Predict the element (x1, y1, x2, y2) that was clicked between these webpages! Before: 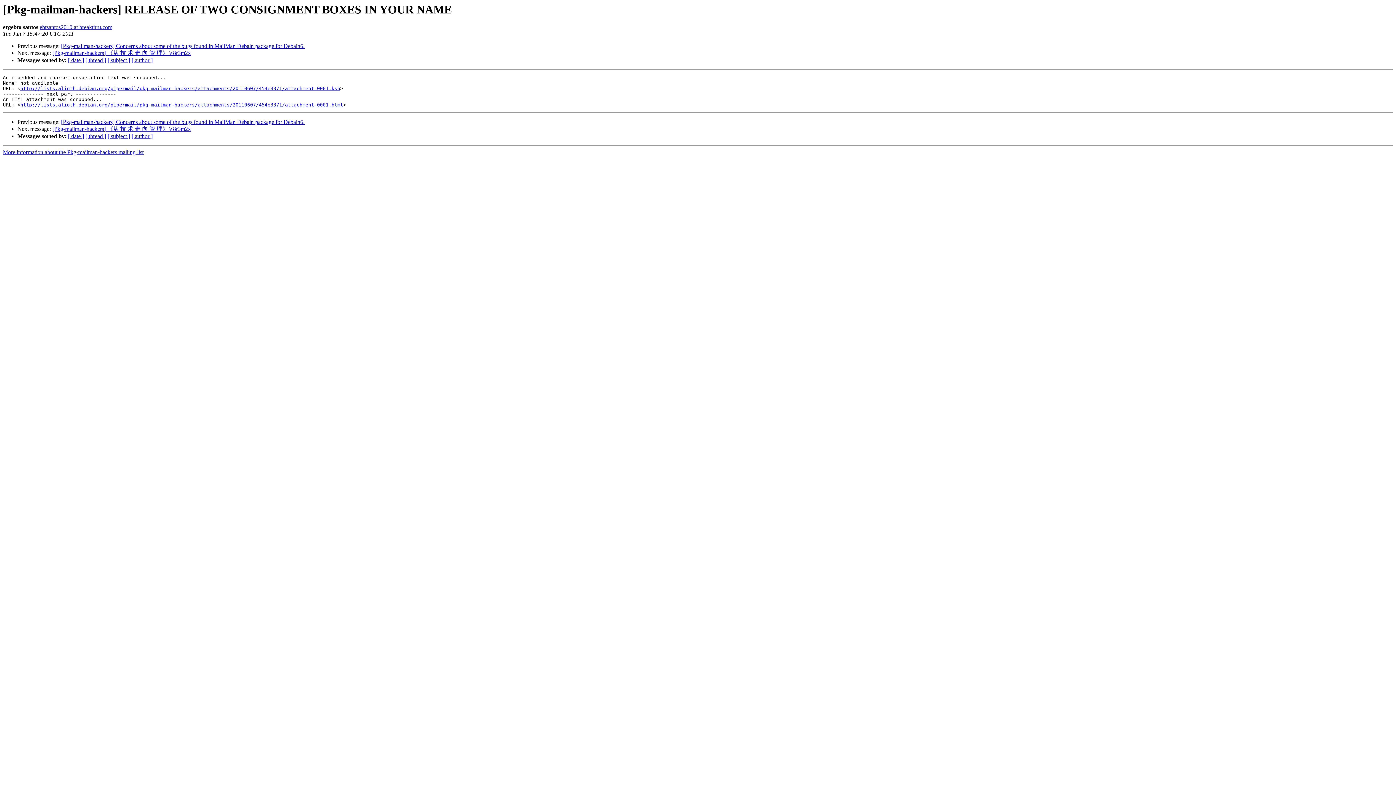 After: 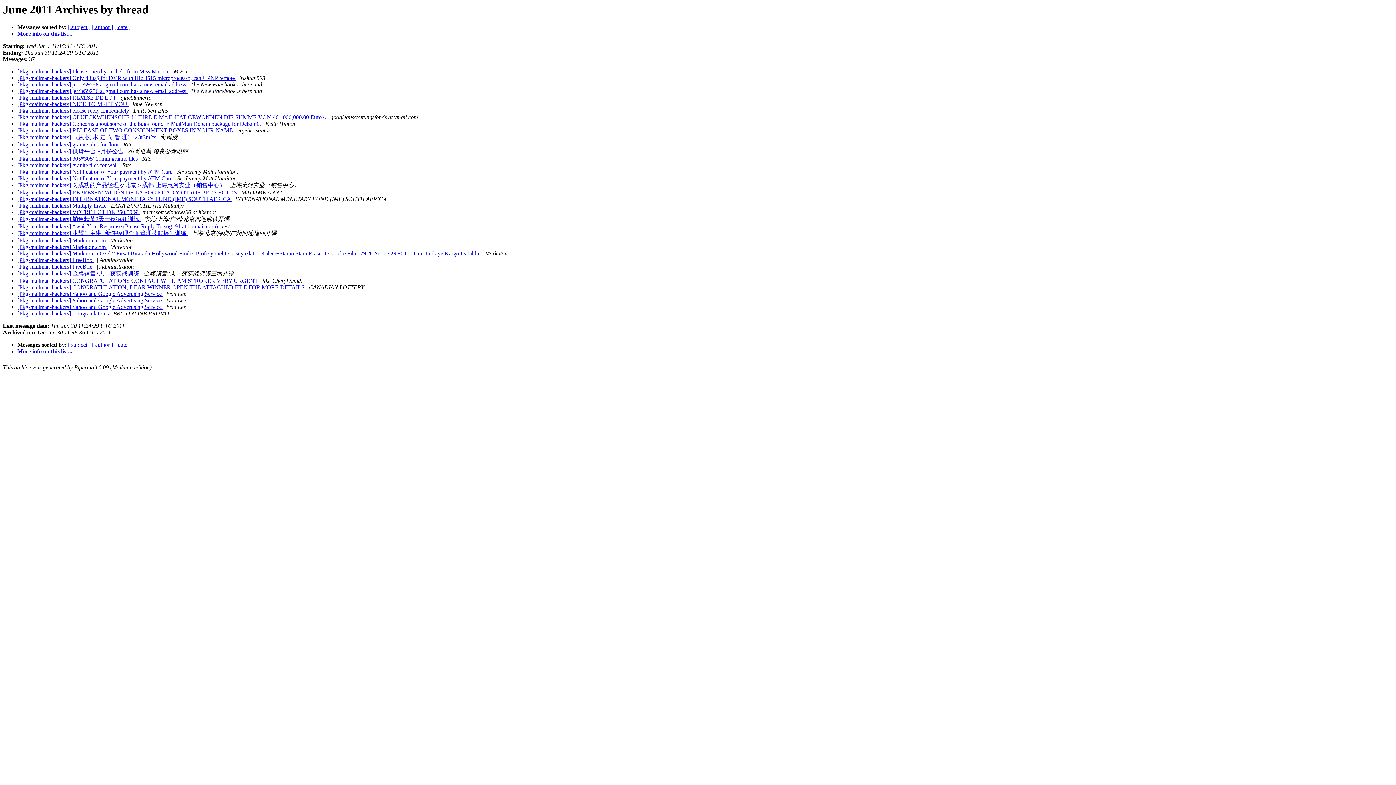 Action: bbox: (85, 133, 106, 139) label: [ thread ]